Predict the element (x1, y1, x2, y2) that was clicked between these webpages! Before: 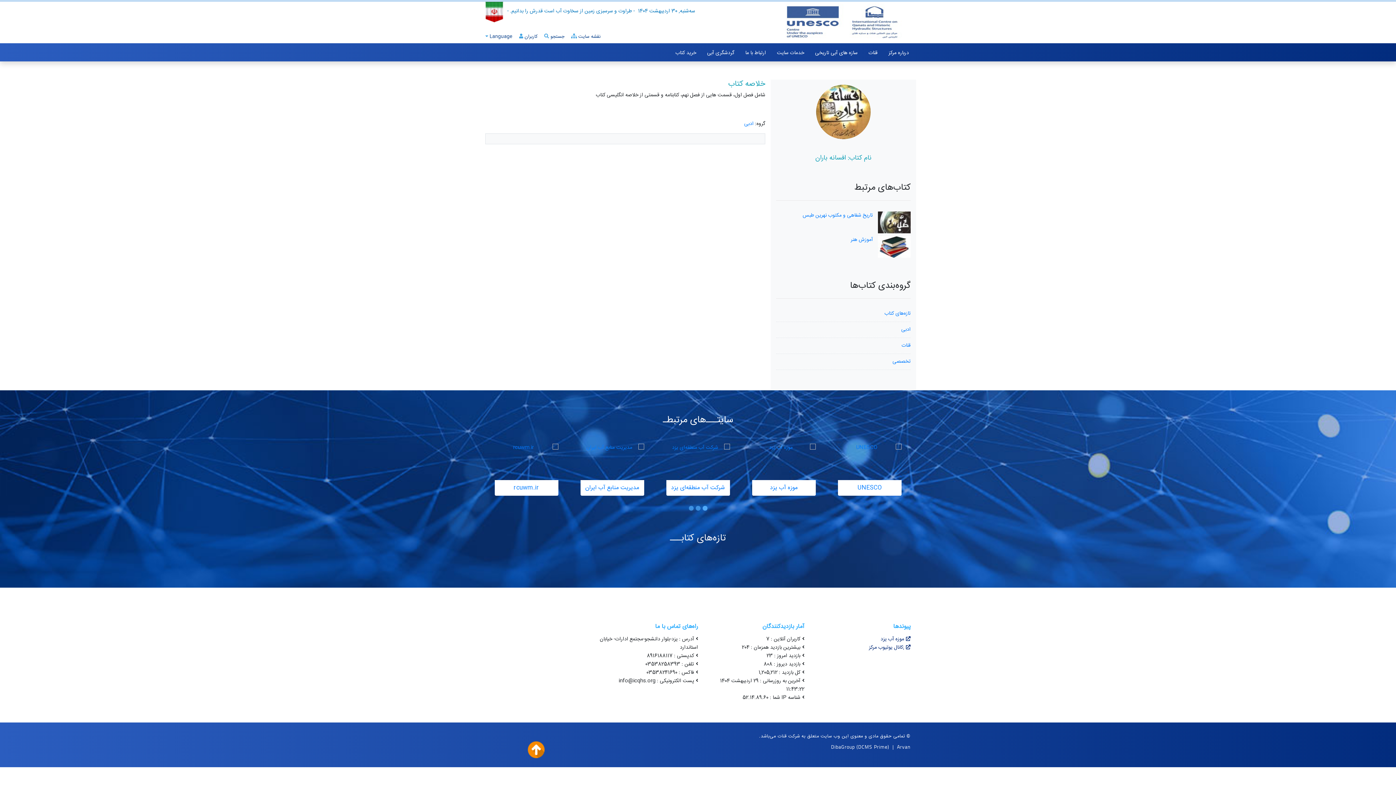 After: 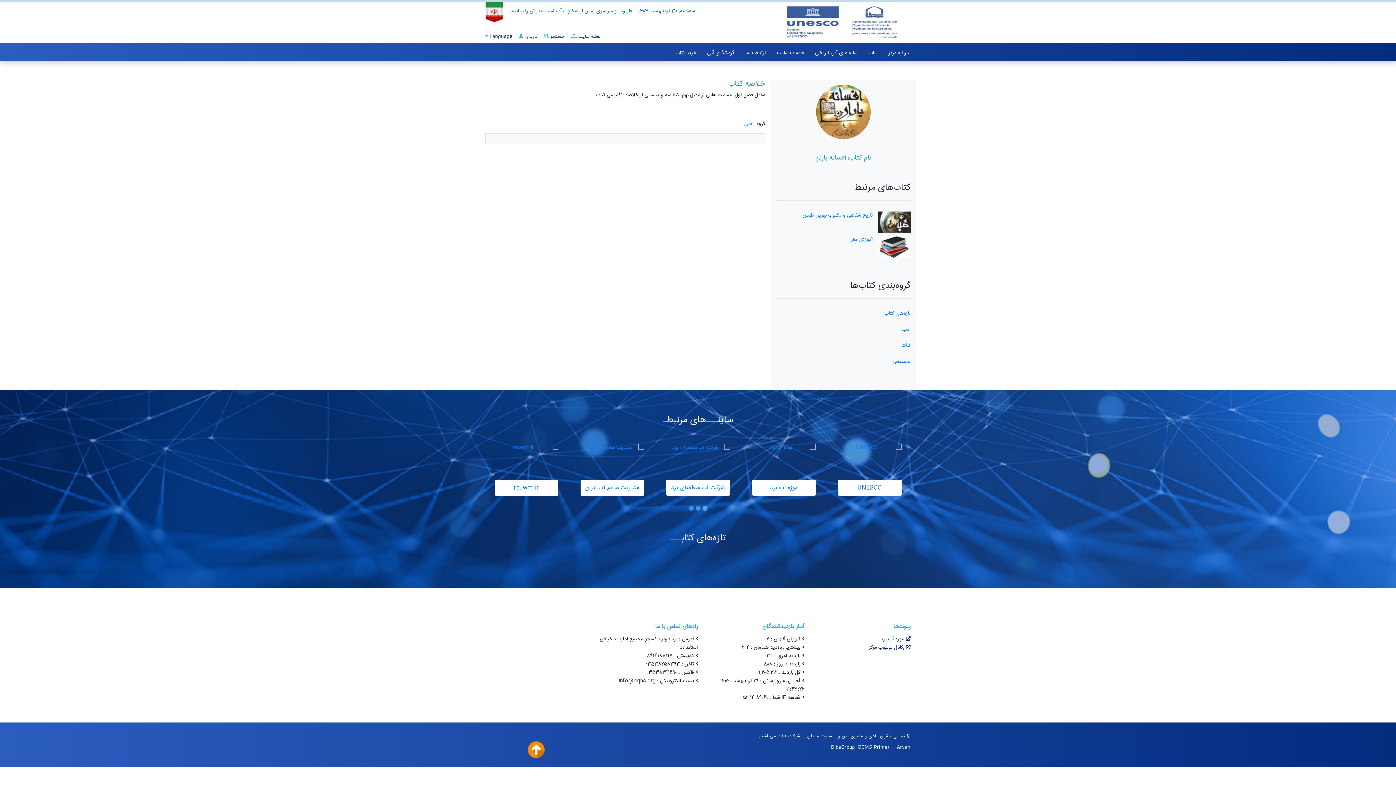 Action: bbox: (880, 635, 910, 644) label: موزه آب یزد